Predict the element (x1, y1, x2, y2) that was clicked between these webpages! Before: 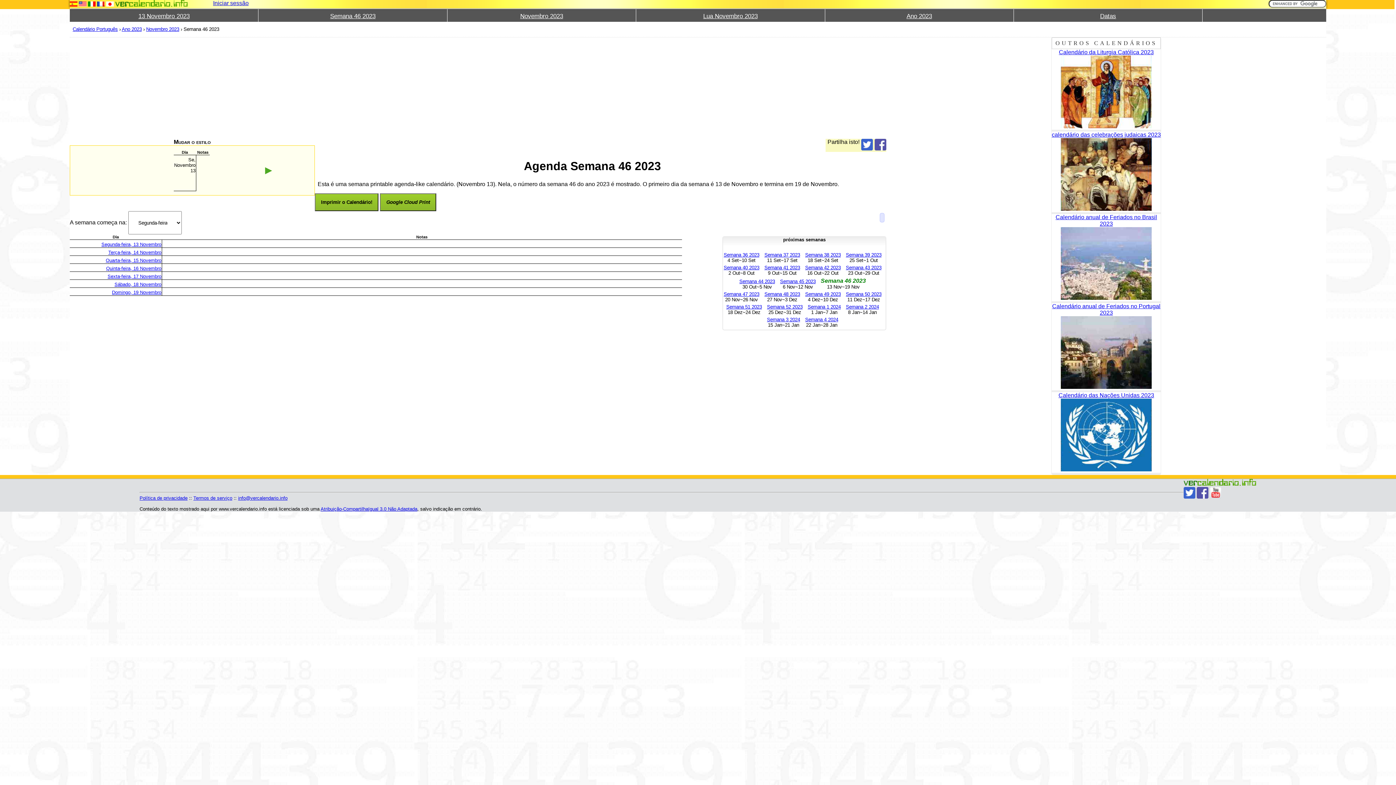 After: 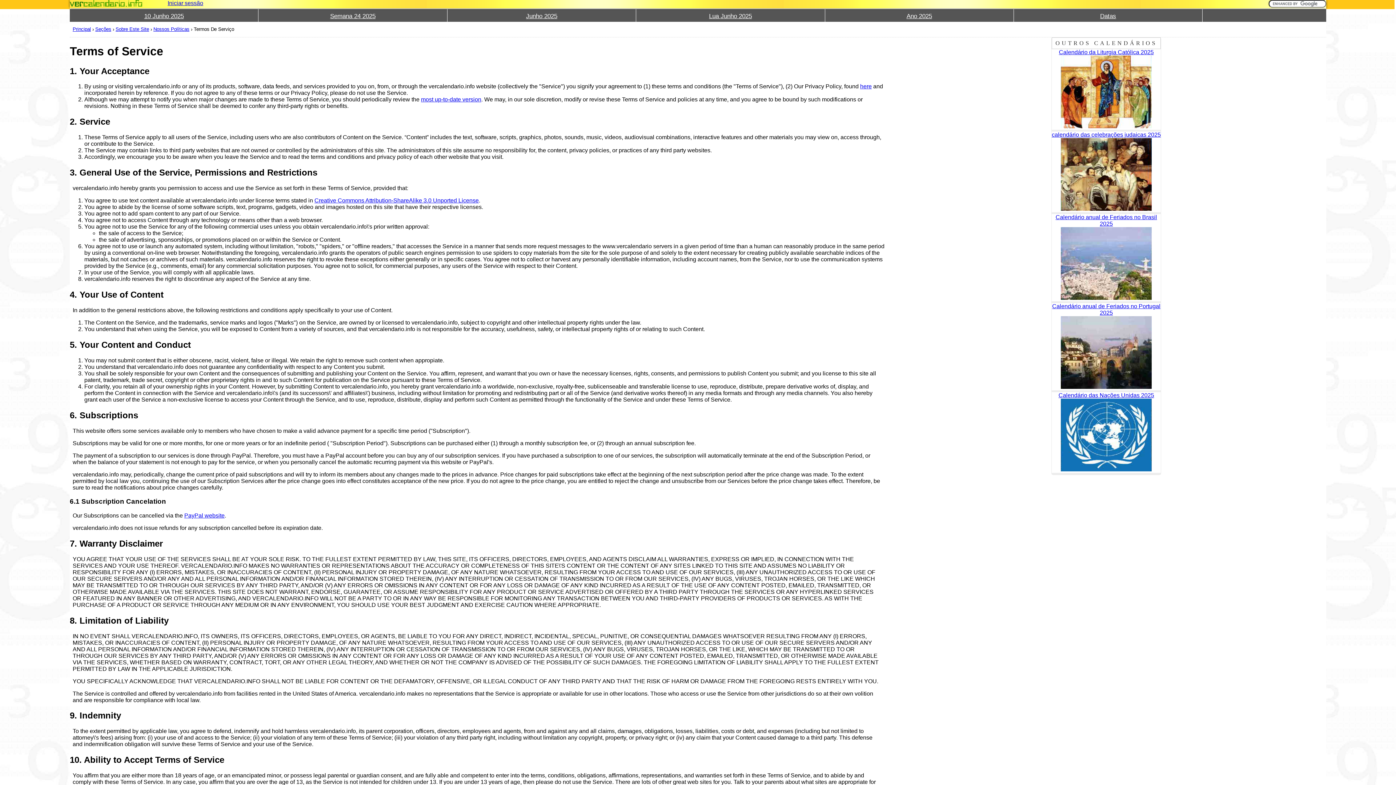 Action: label: Termos de serviço bbox: (193, 495, 232, 500)